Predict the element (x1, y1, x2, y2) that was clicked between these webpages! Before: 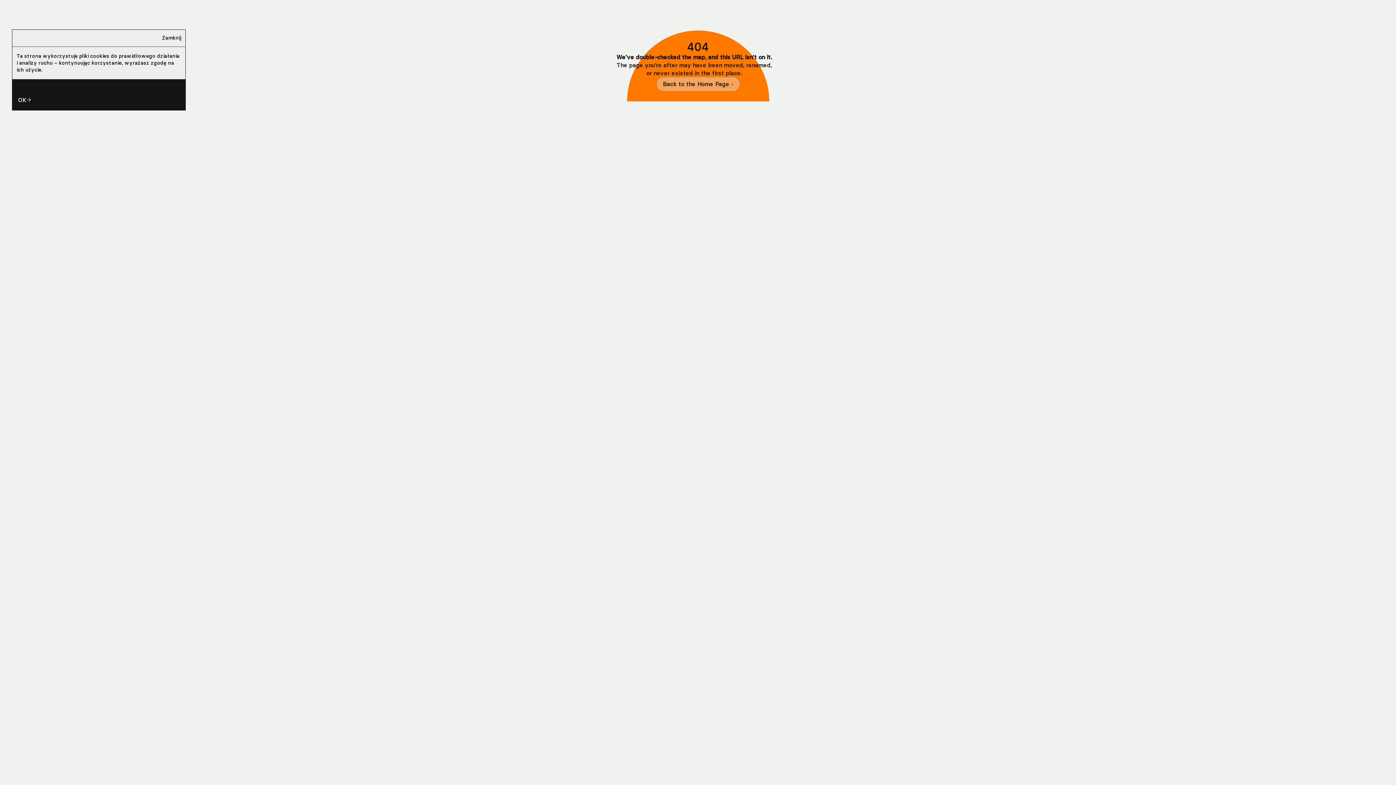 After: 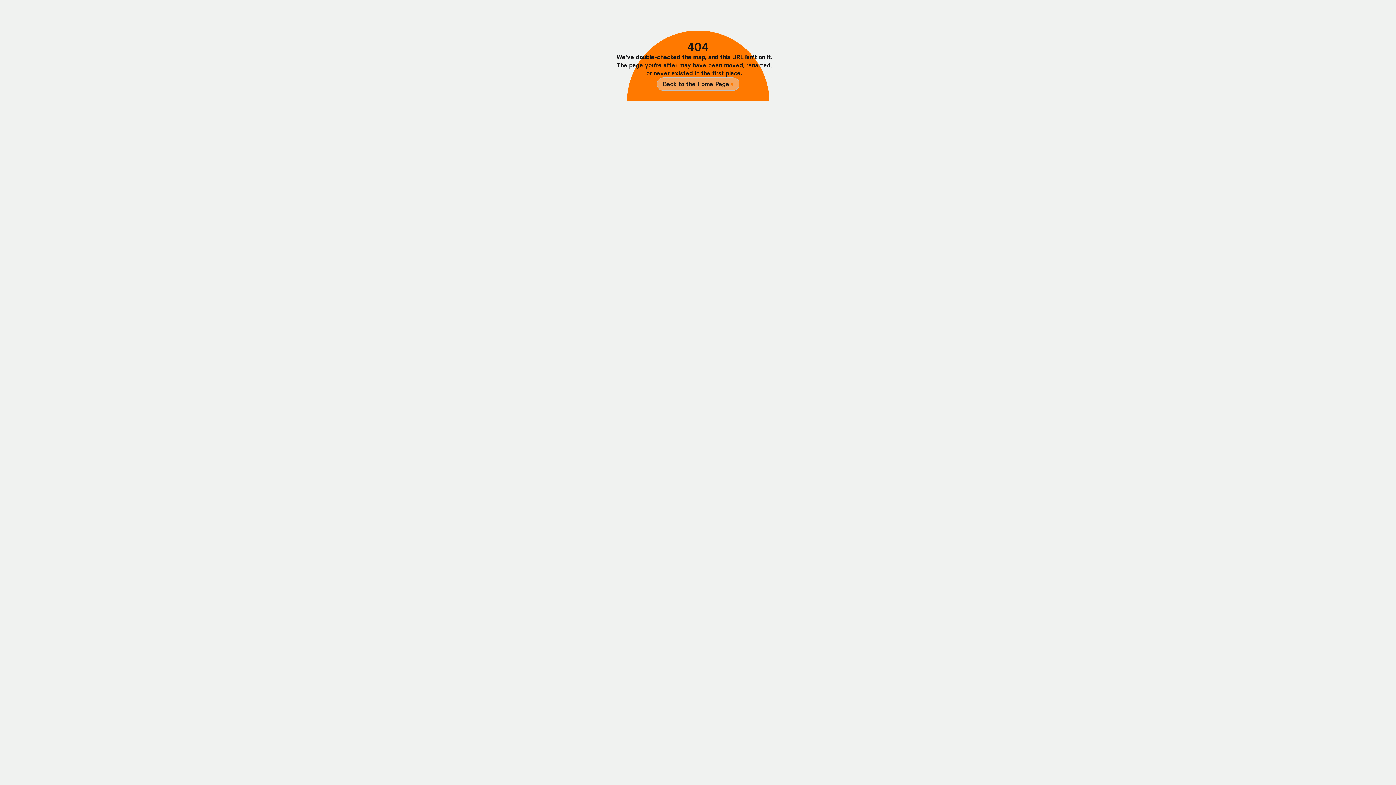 Action: label: Zamknij bbox: (12, 29, 185, 46)